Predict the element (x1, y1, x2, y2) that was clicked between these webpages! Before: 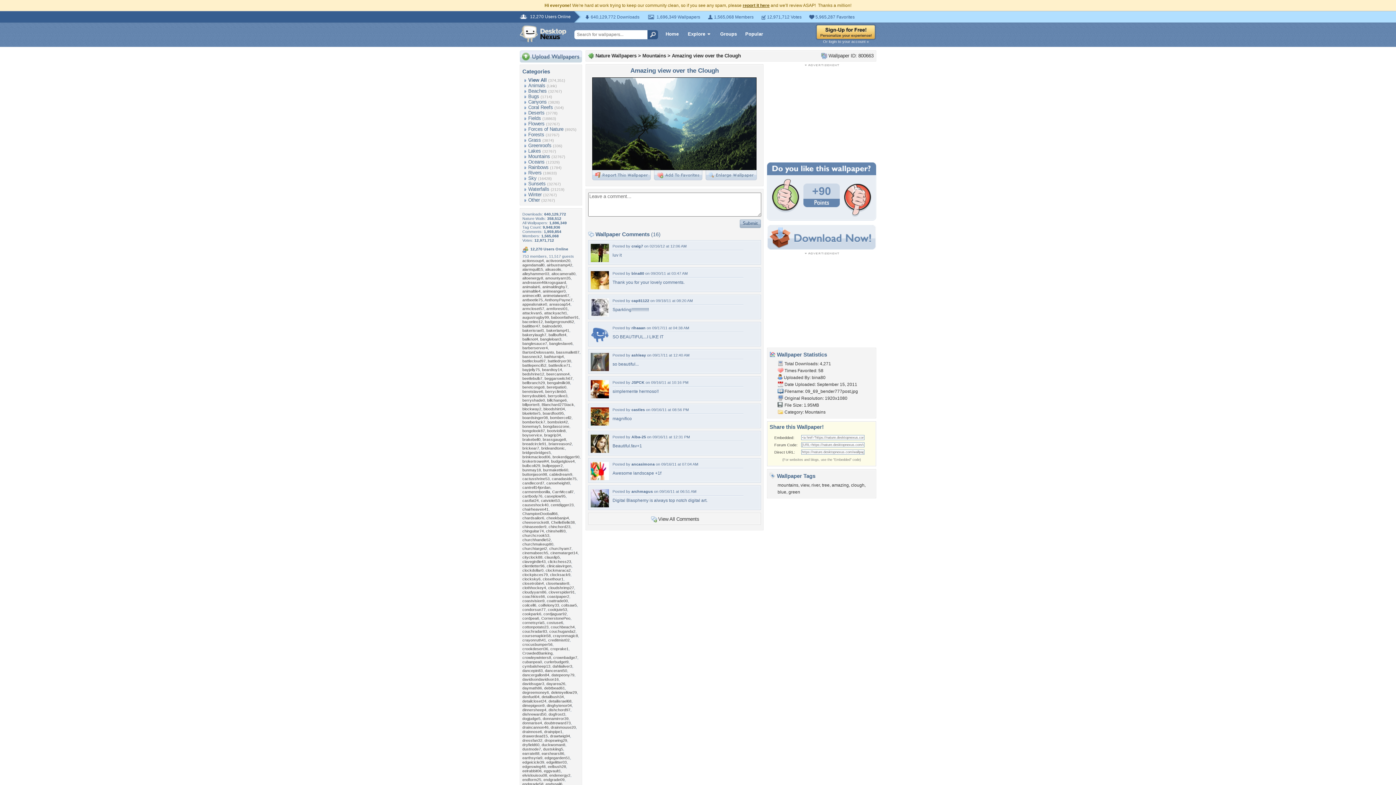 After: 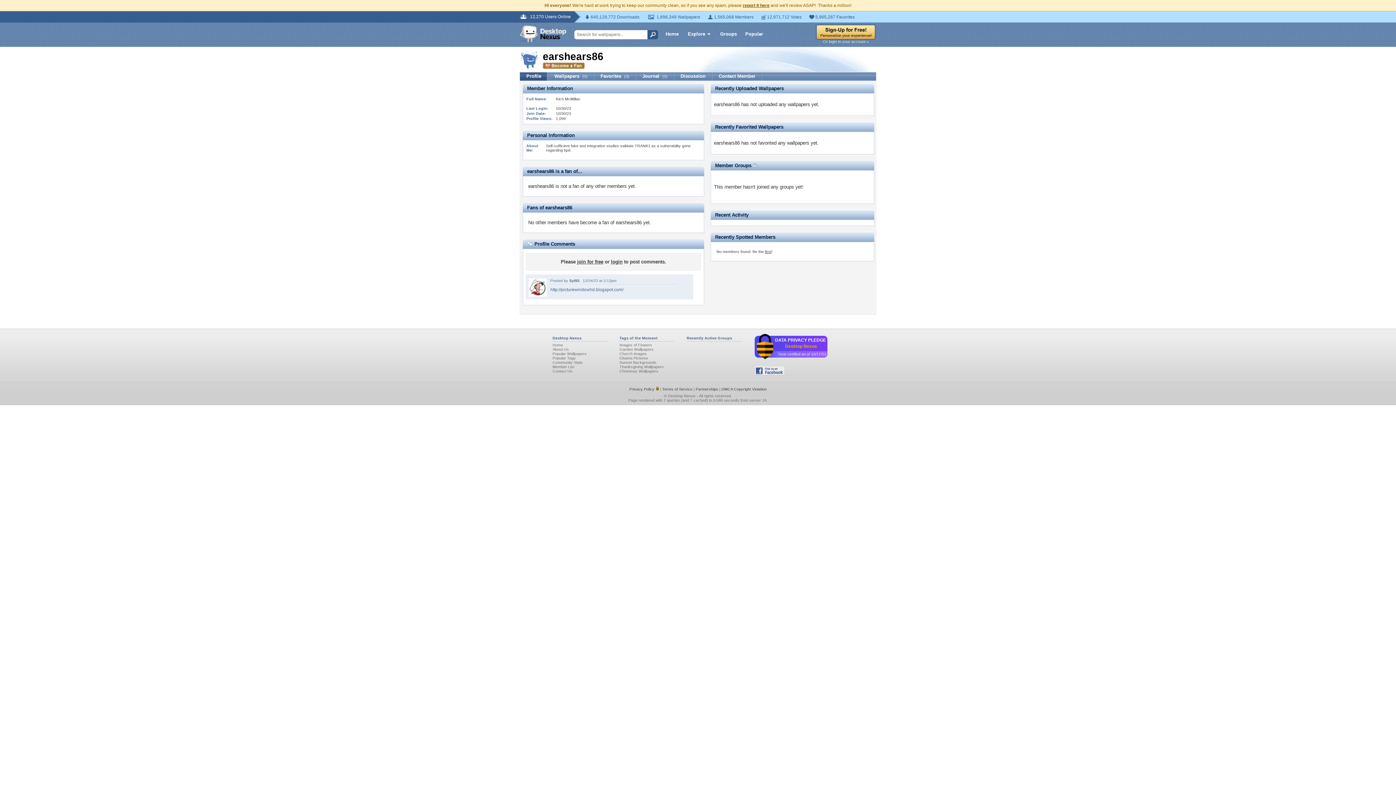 Action: label: earshears86 bbox: (541, 751, 564, 756)